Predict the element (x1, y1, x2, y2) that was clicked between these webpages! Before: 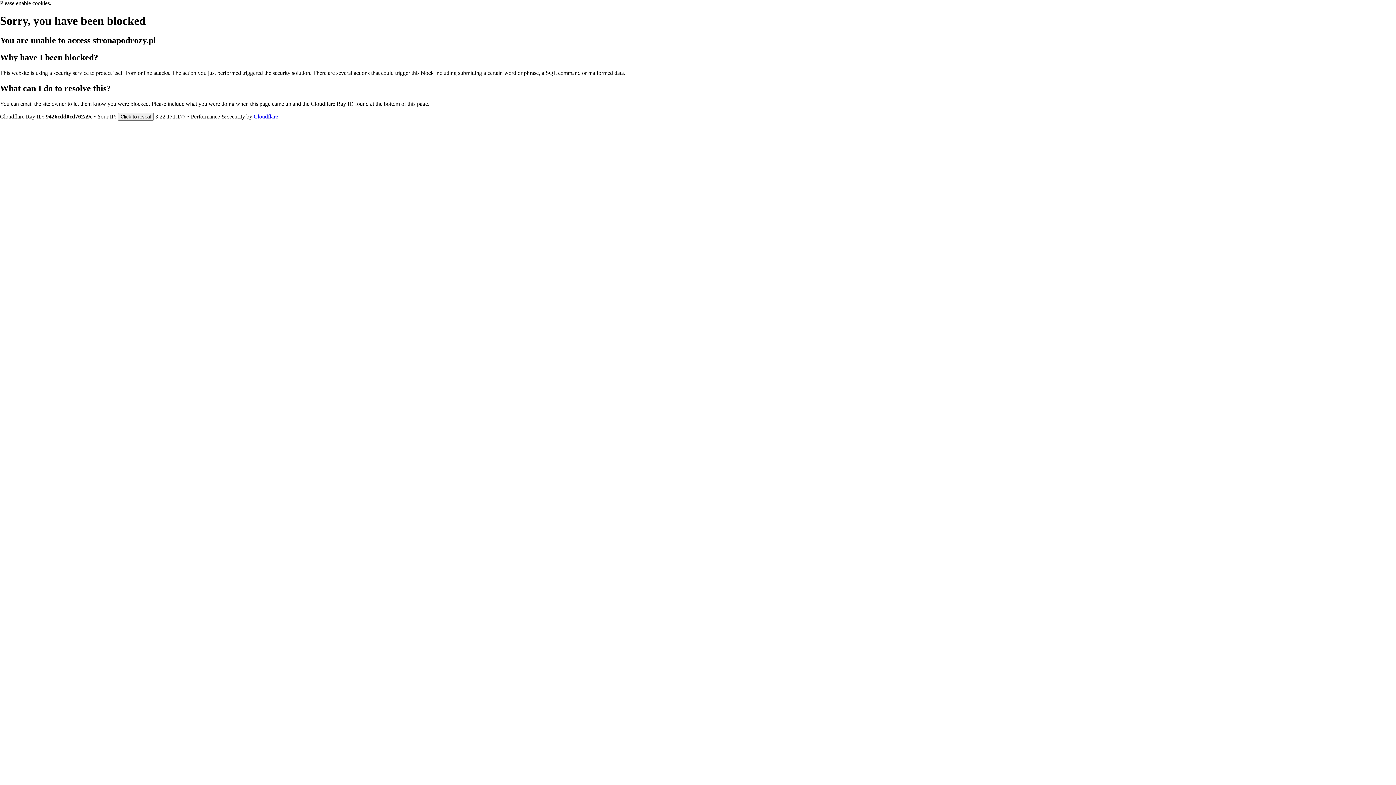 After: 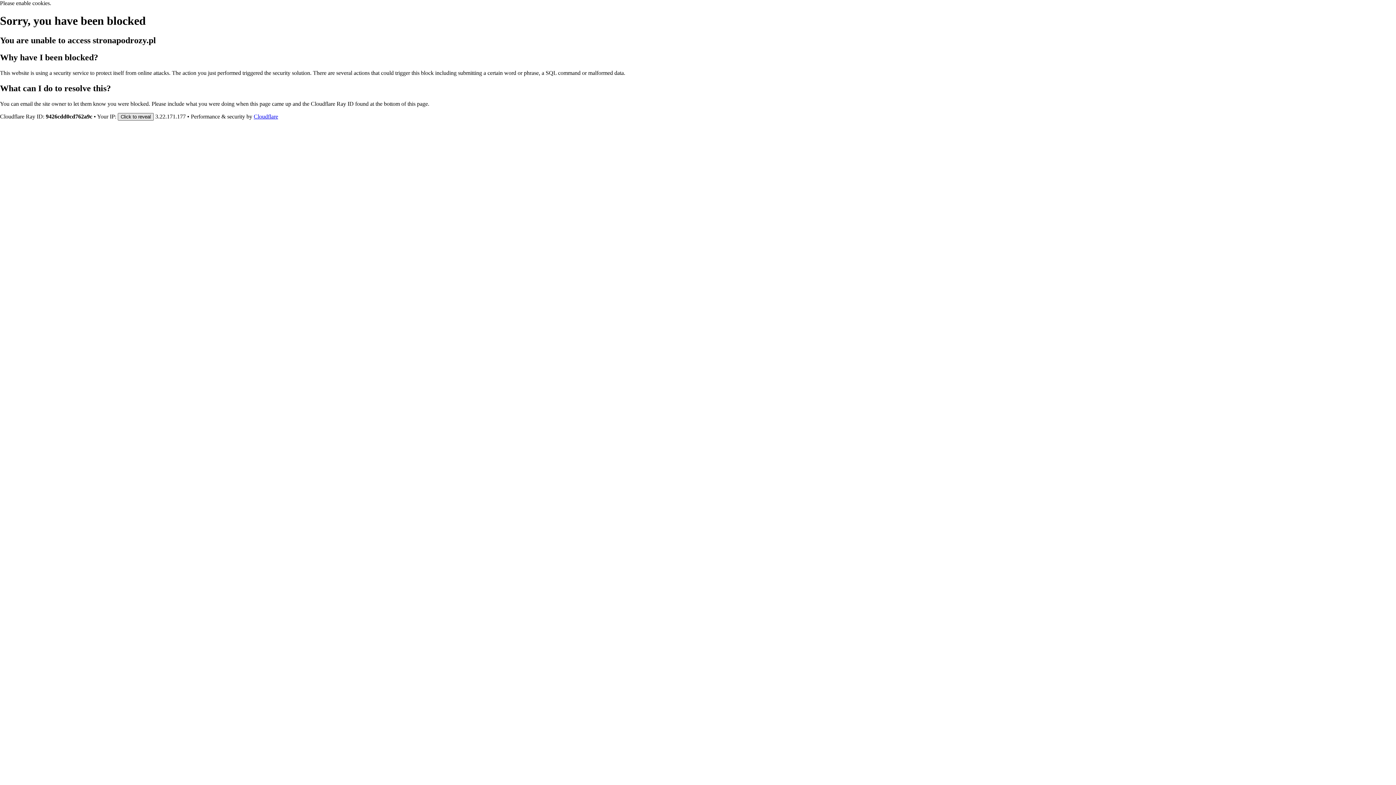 Action: bbox: (117, 112, 153, 120) label: Click to reveal